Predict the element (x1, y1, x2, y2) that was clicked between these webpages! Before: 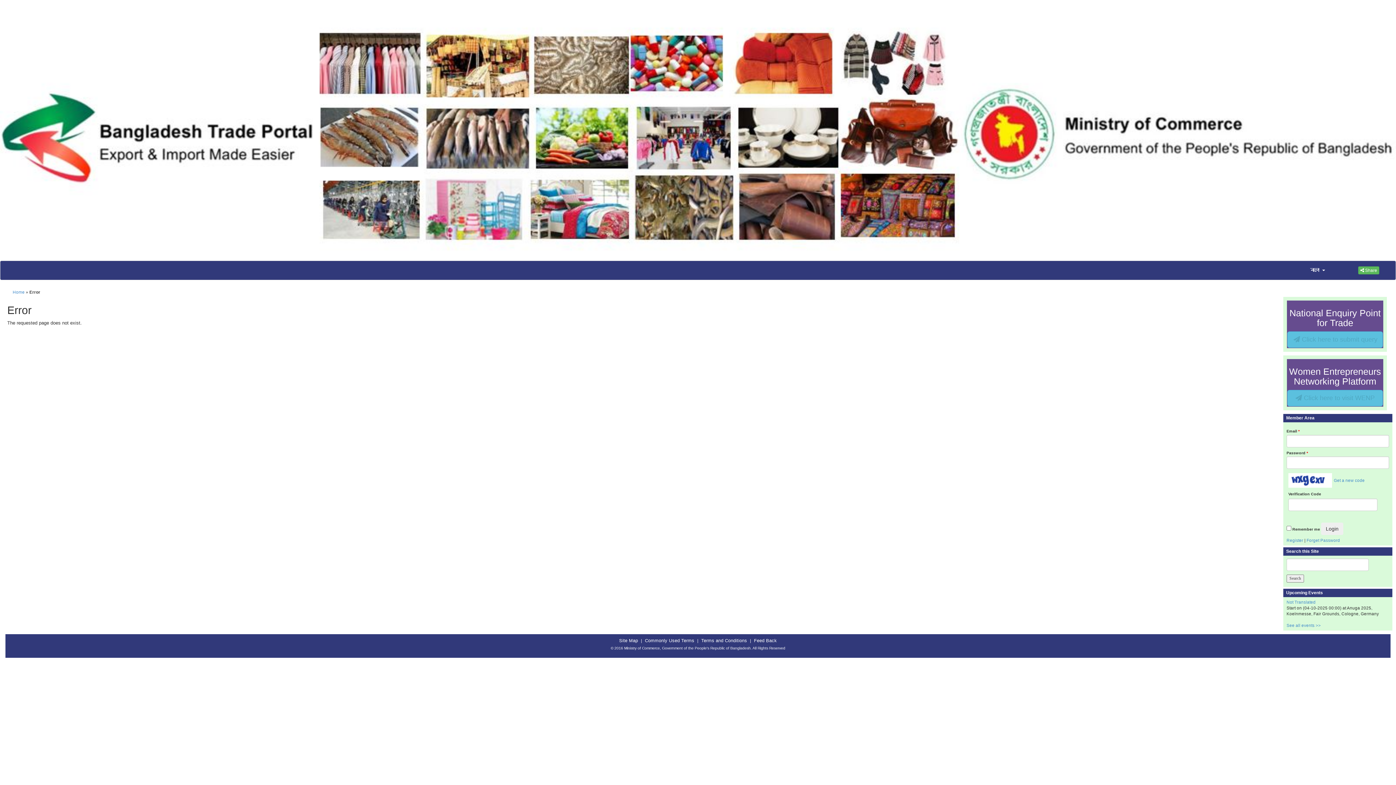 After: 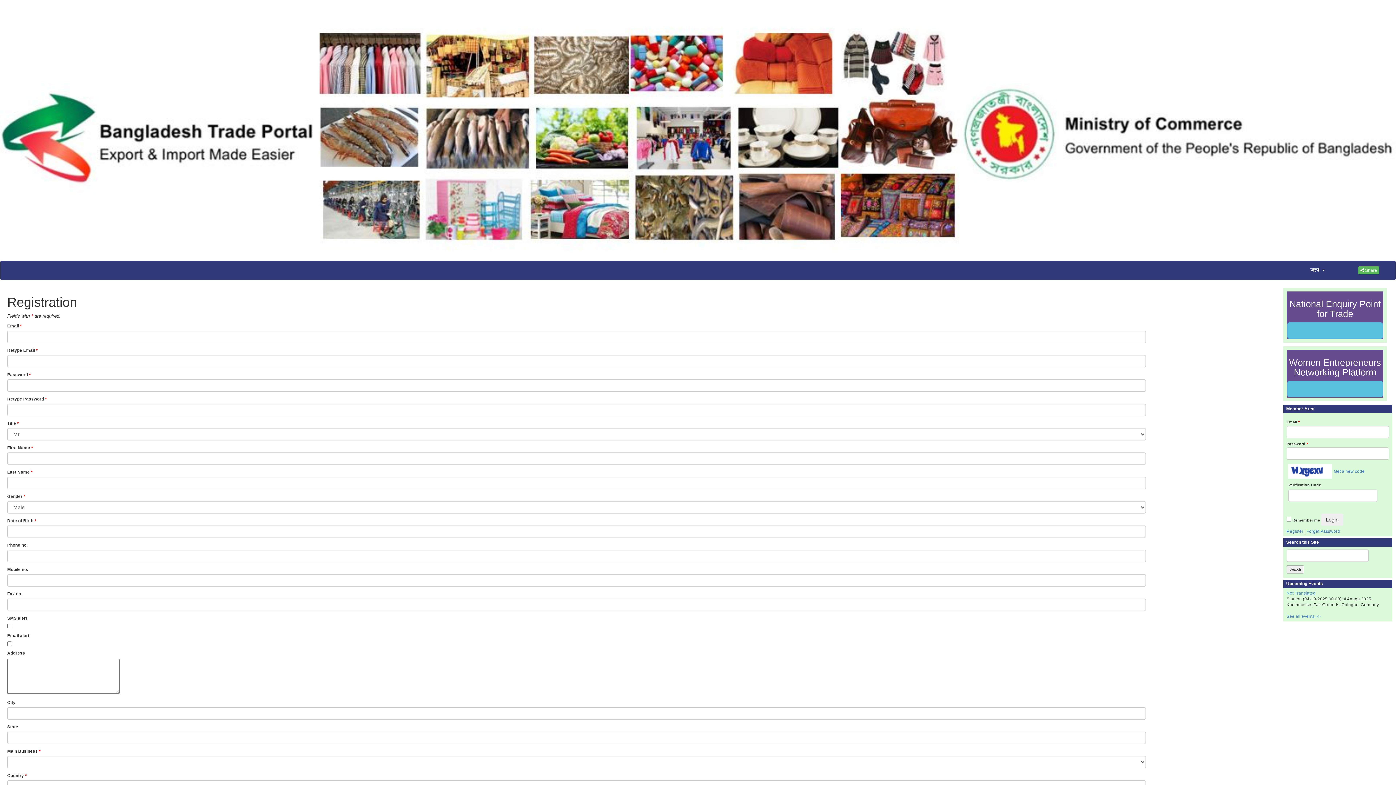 Action: bbox: (1286, 538, 1303, 542) label: Register